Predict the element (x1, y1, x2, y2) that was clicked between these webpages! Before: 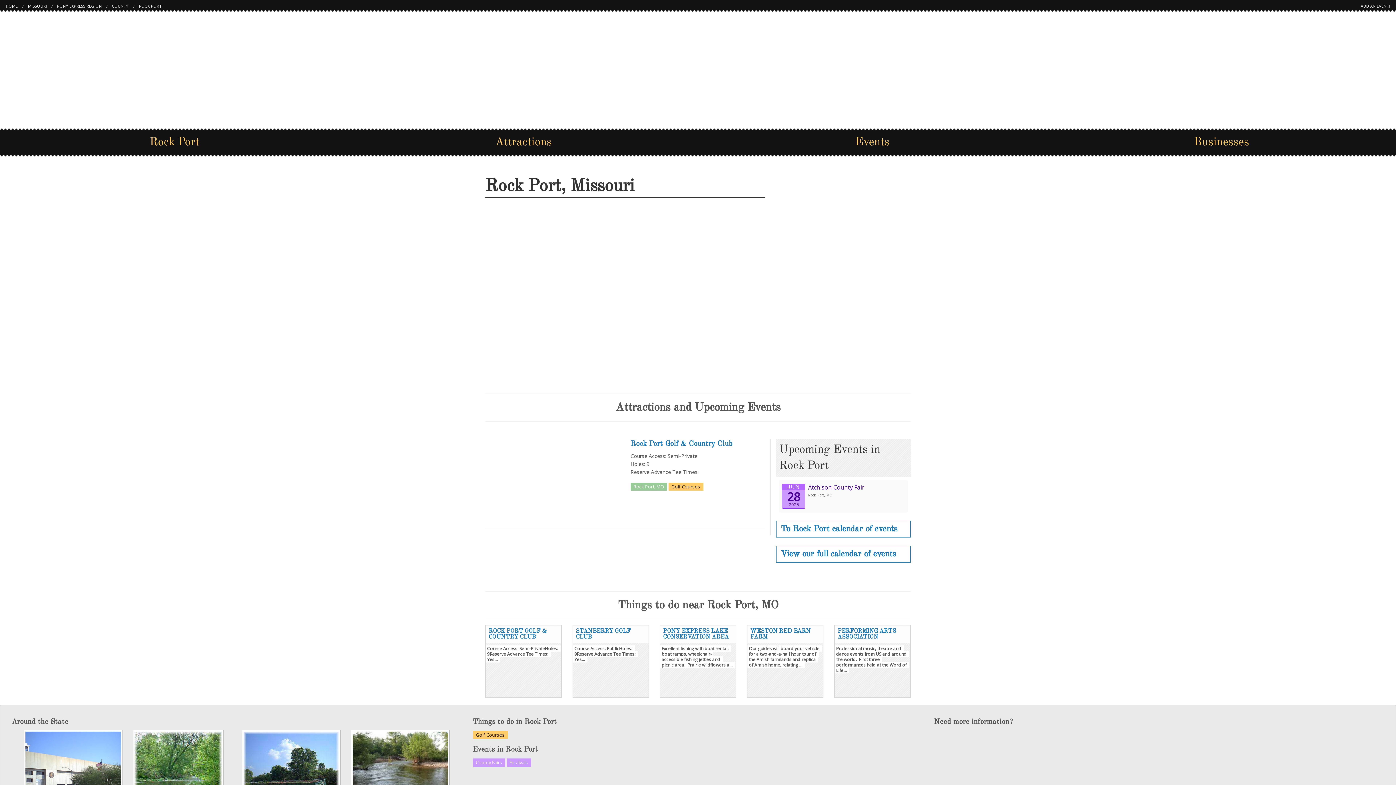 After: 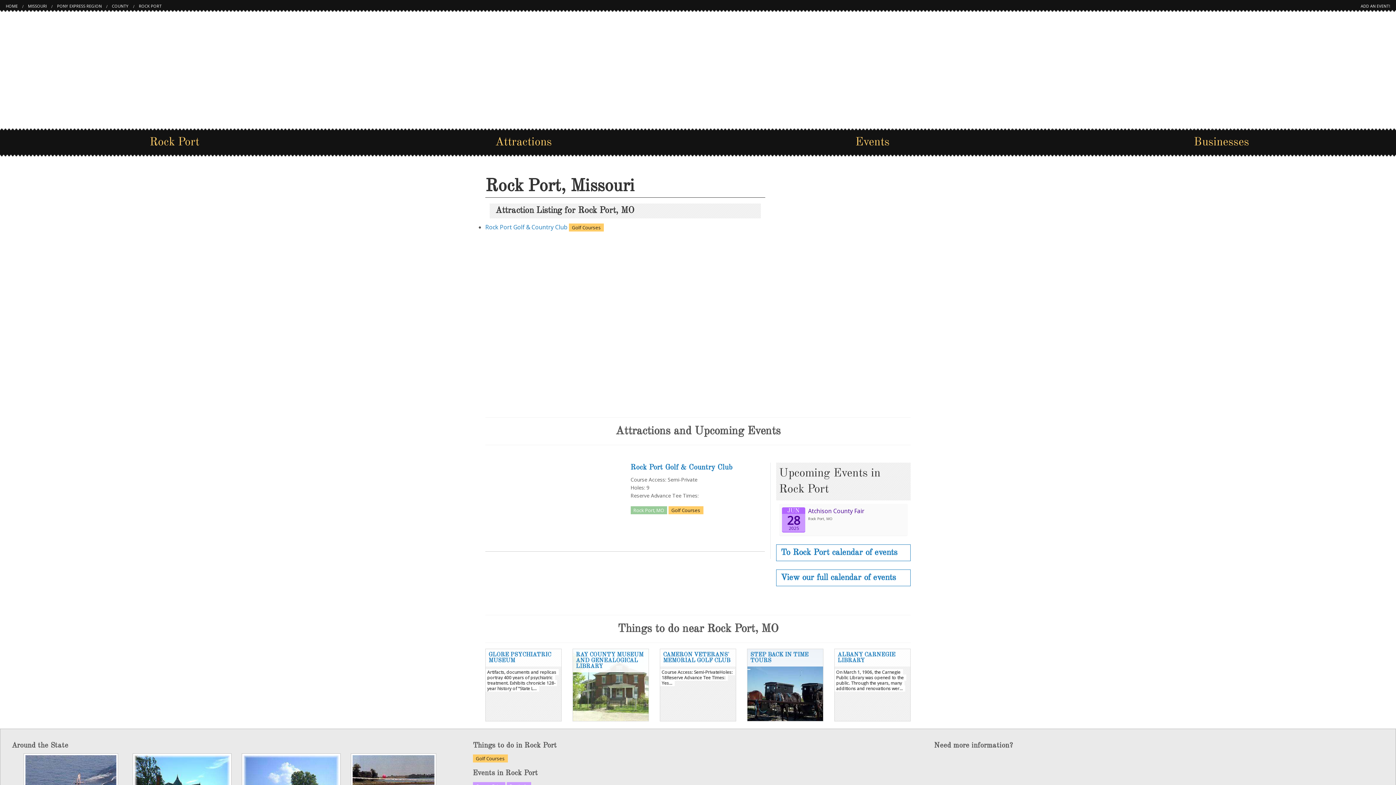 Action: label: Attractions bbox: (349, 132, 698, 152)